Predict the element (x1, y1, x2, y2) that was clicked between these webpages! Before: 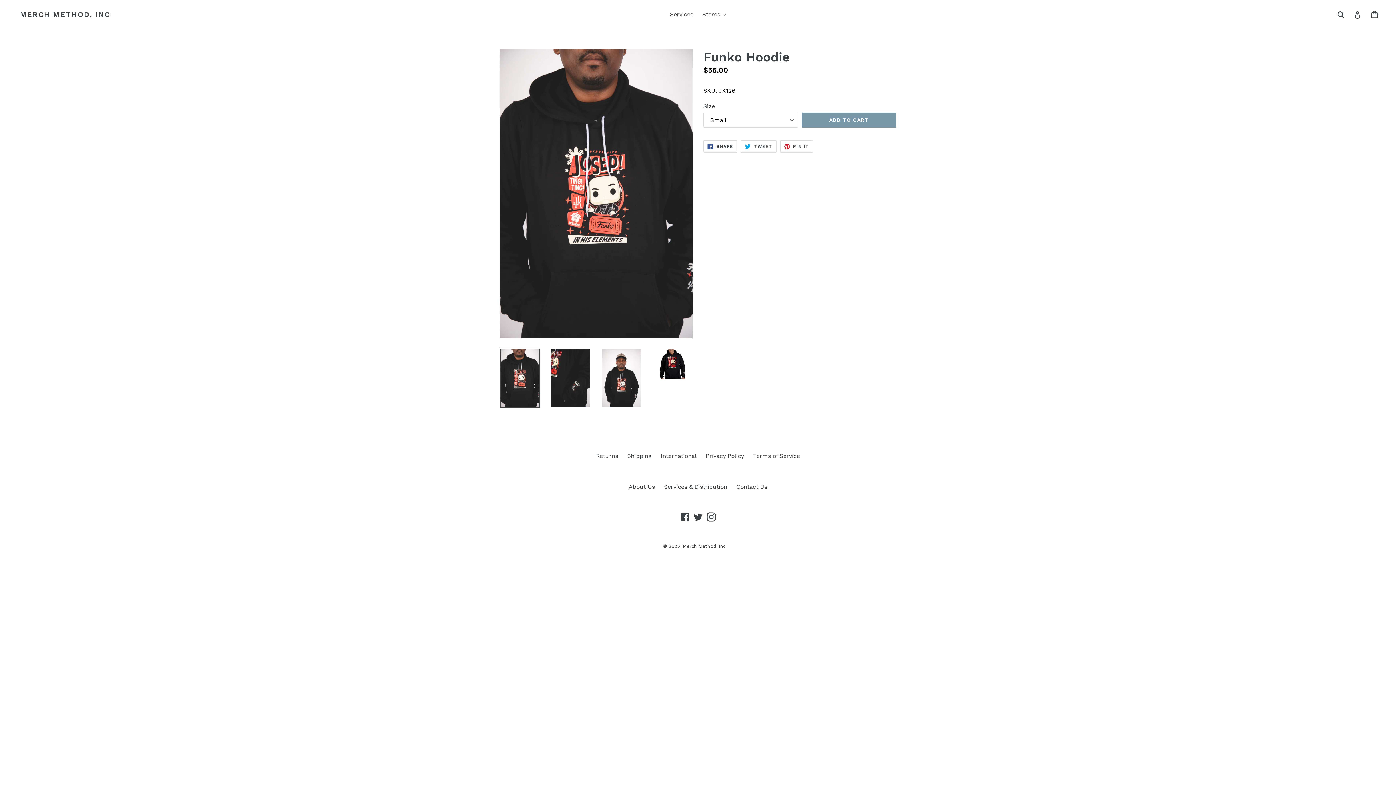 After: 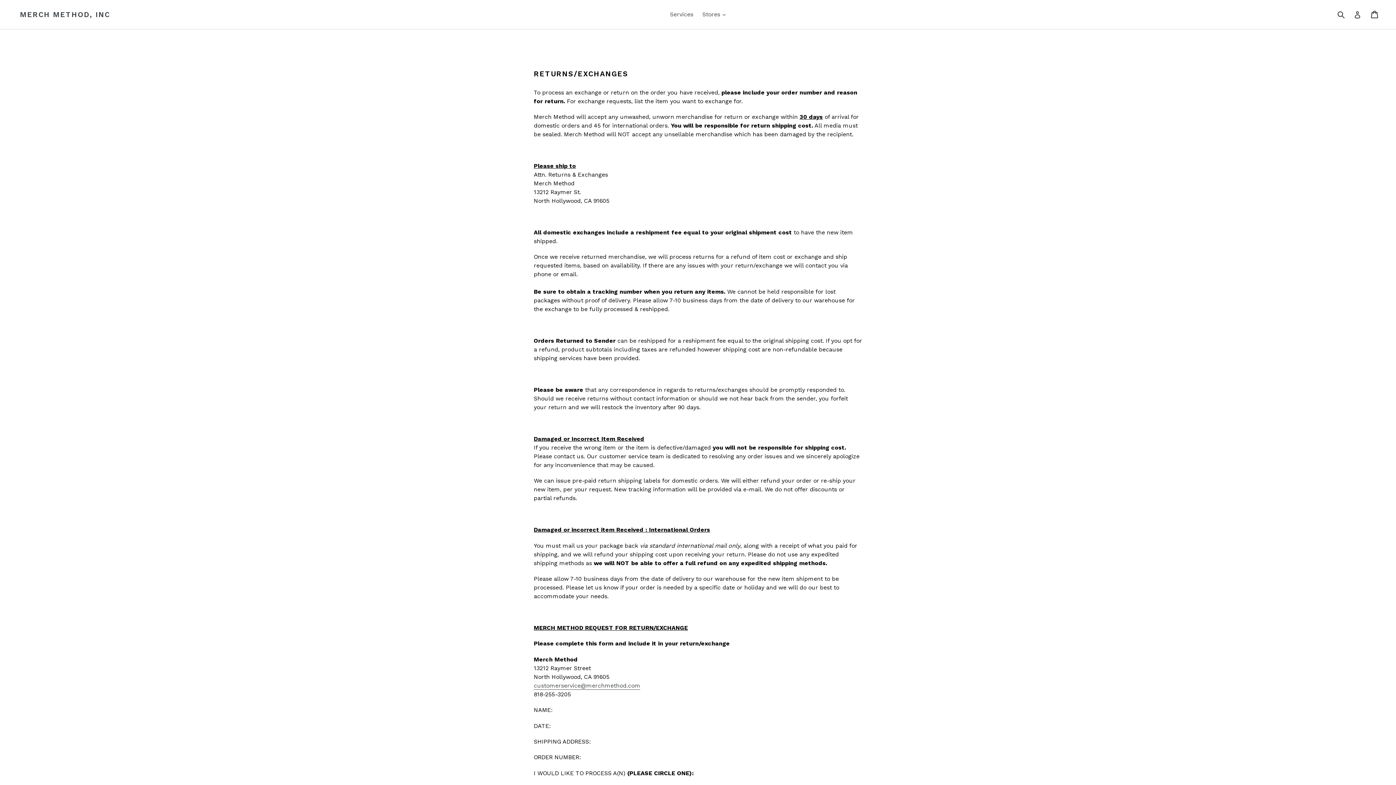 Action: label: Returns bbox: (596, 452, 618, 459)